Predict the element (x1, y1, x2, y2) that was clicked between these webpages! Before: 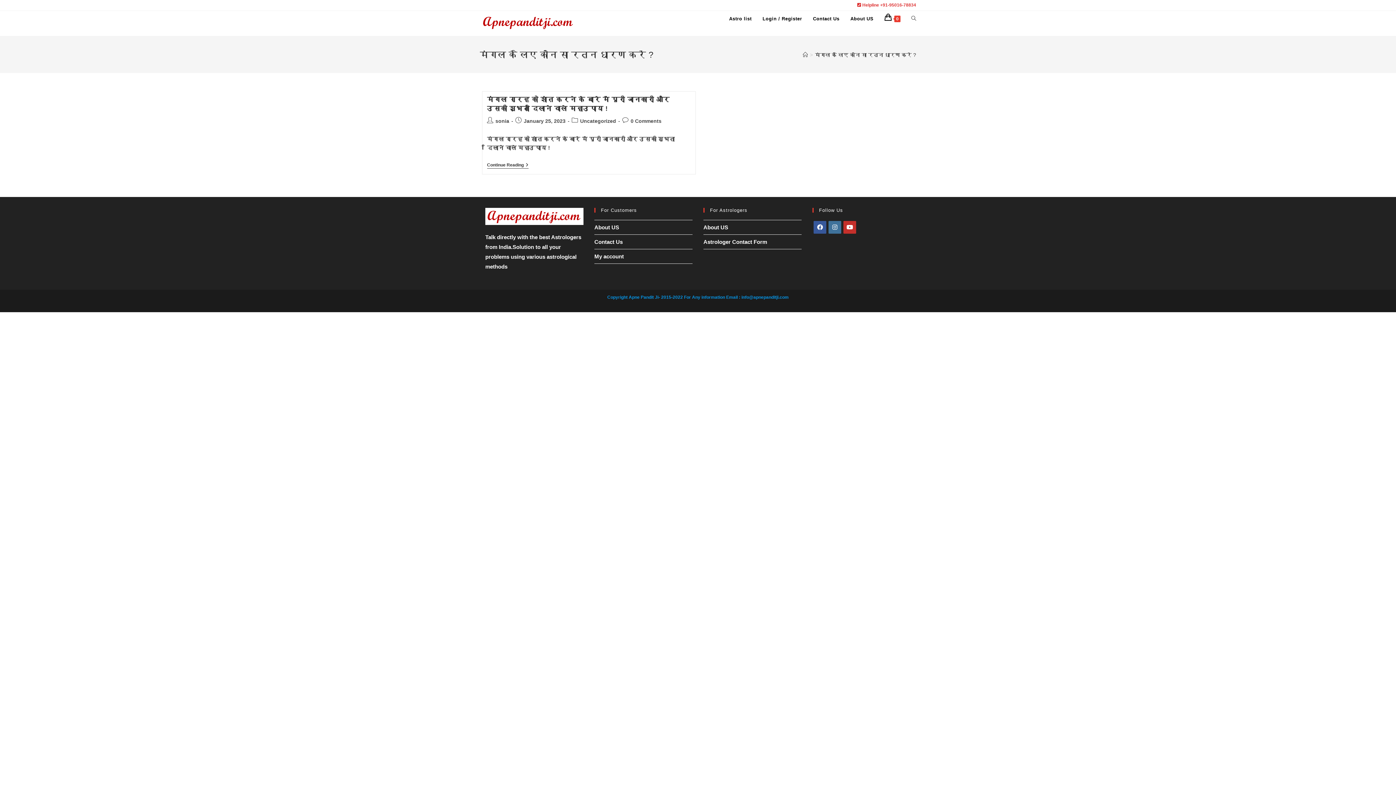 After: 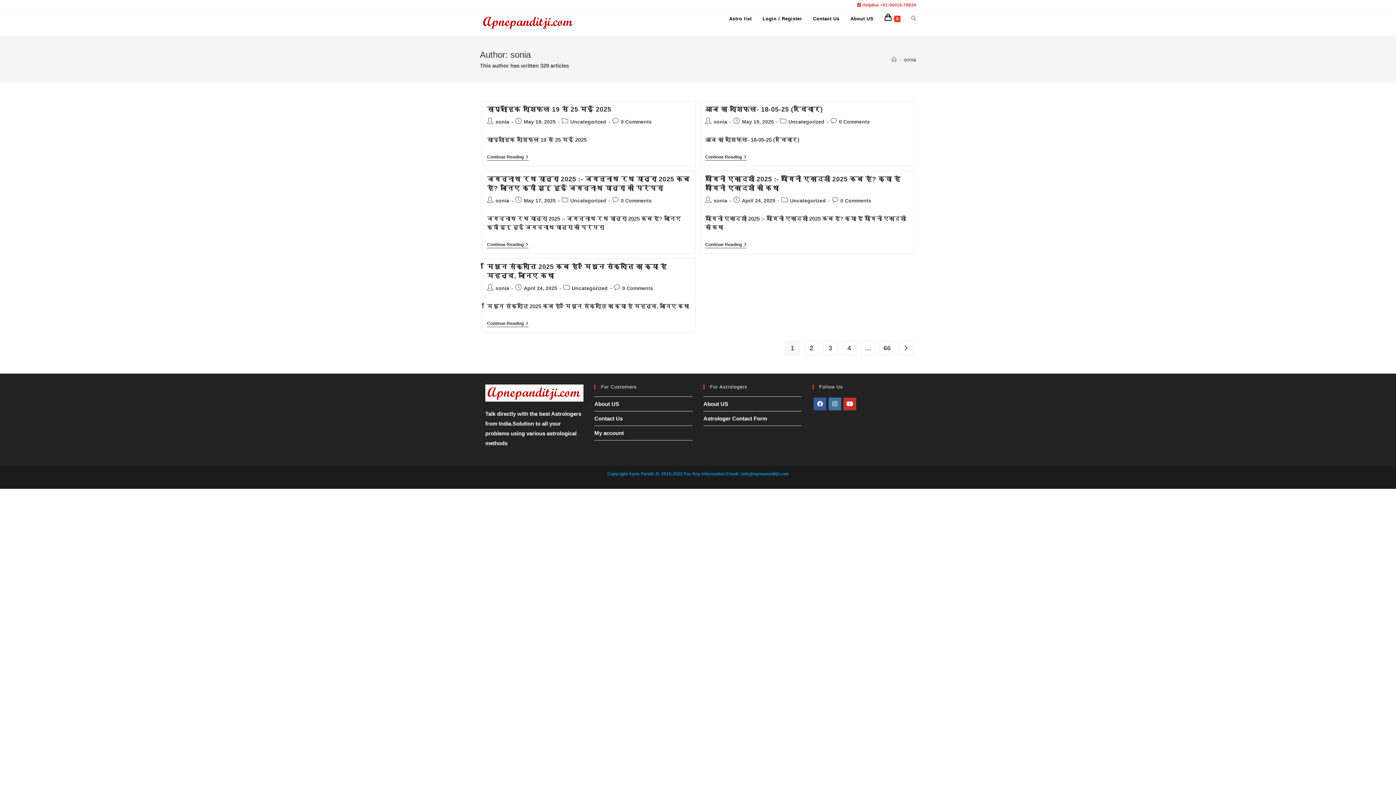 Action: label: sonia bbox: (495, 118, 509, 124)